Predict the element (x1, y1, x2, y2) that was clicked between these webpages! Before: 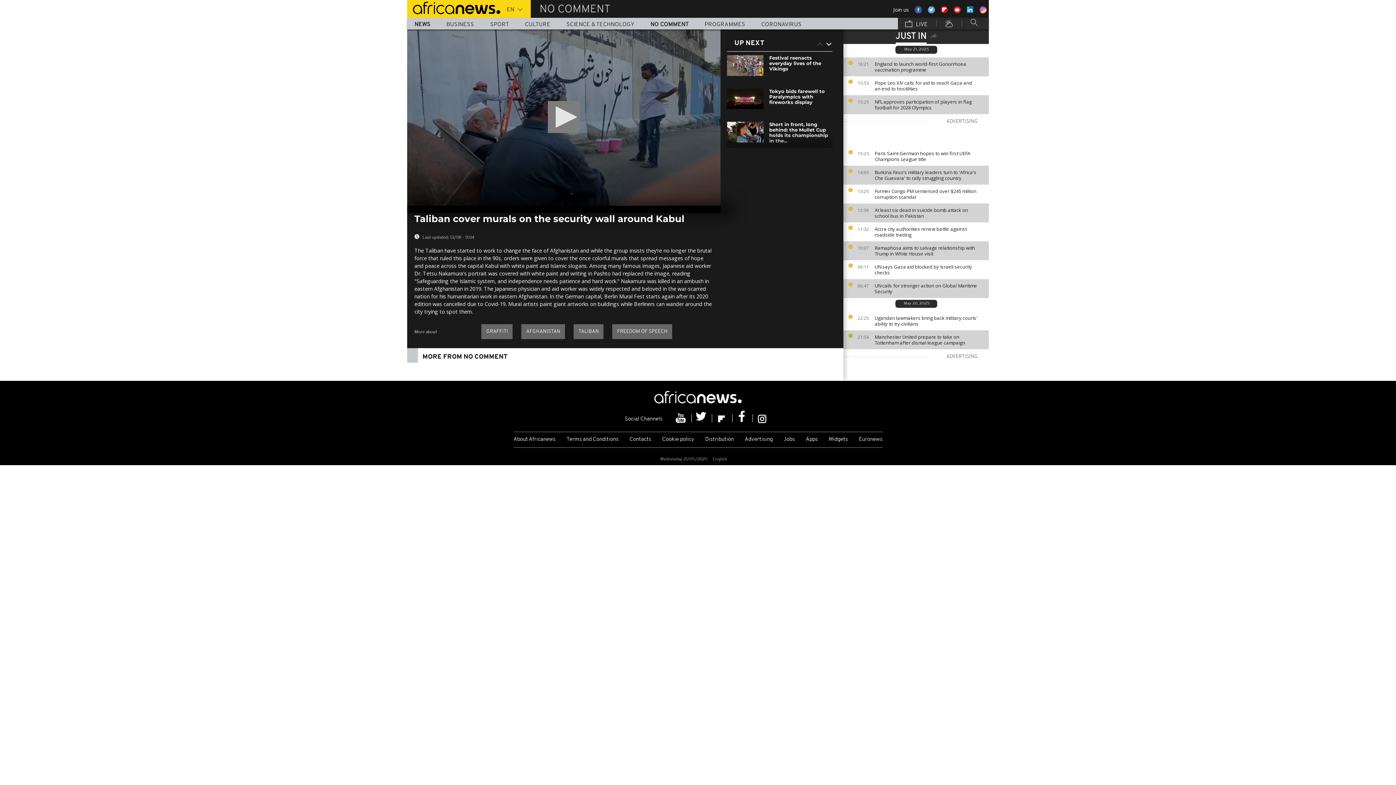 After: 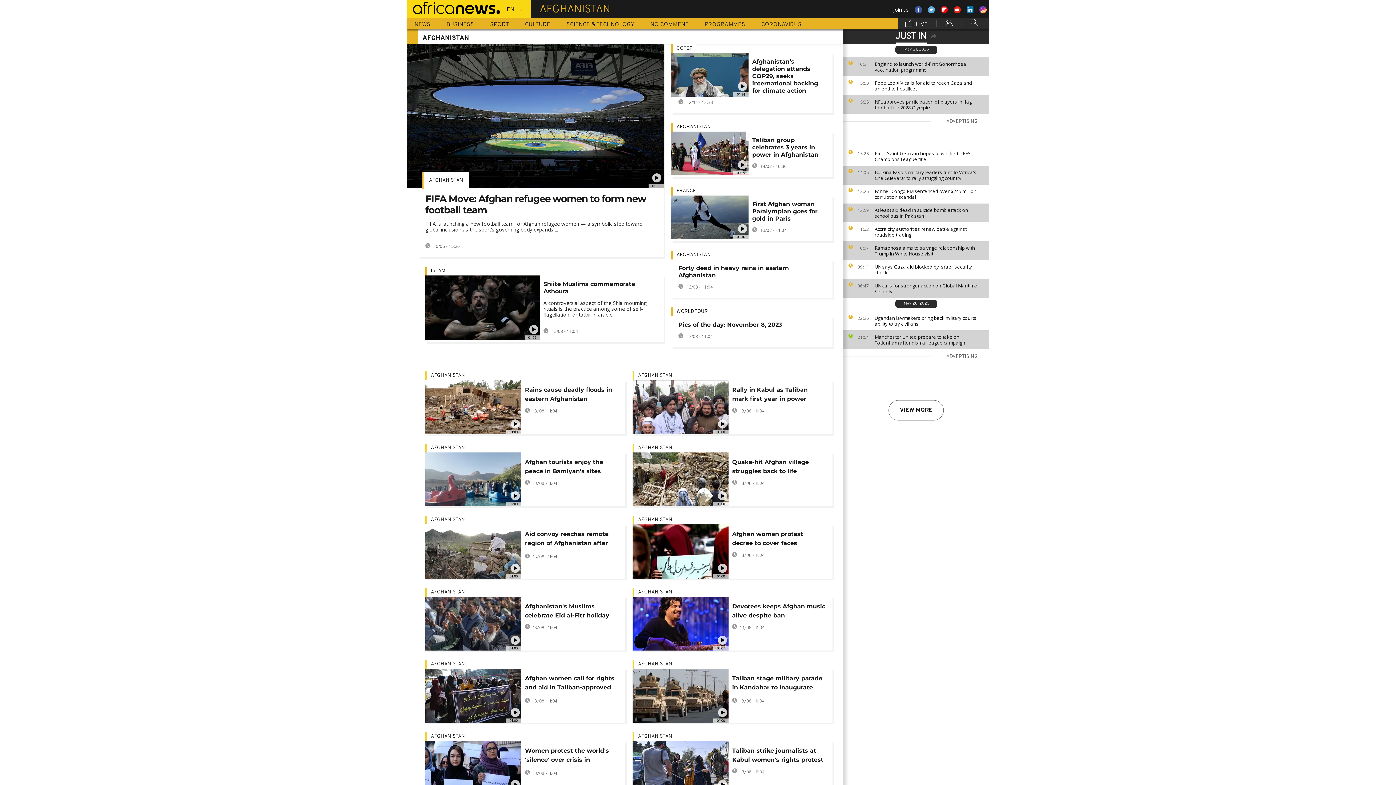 Action: bbox: (521, 324, 565, 339) label: AFGHANISTAN